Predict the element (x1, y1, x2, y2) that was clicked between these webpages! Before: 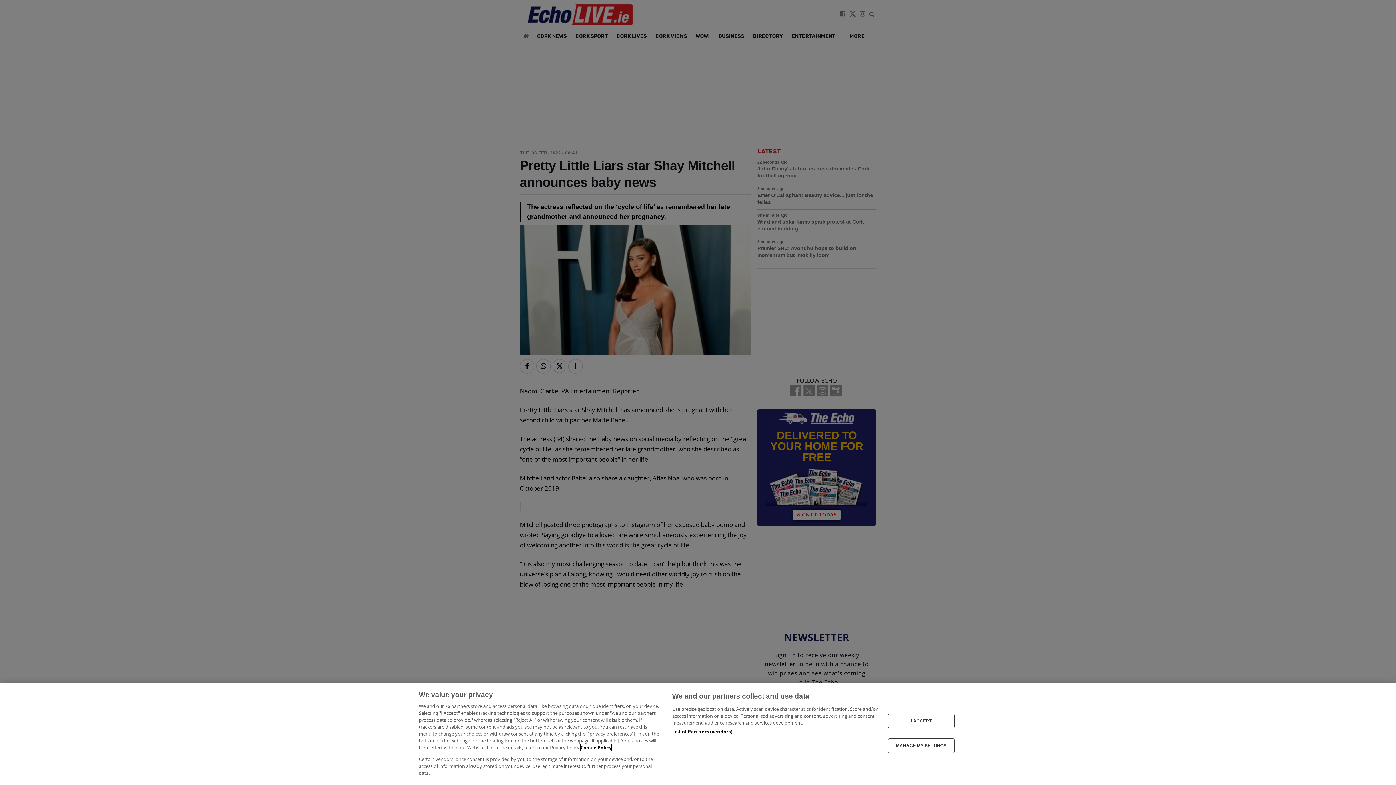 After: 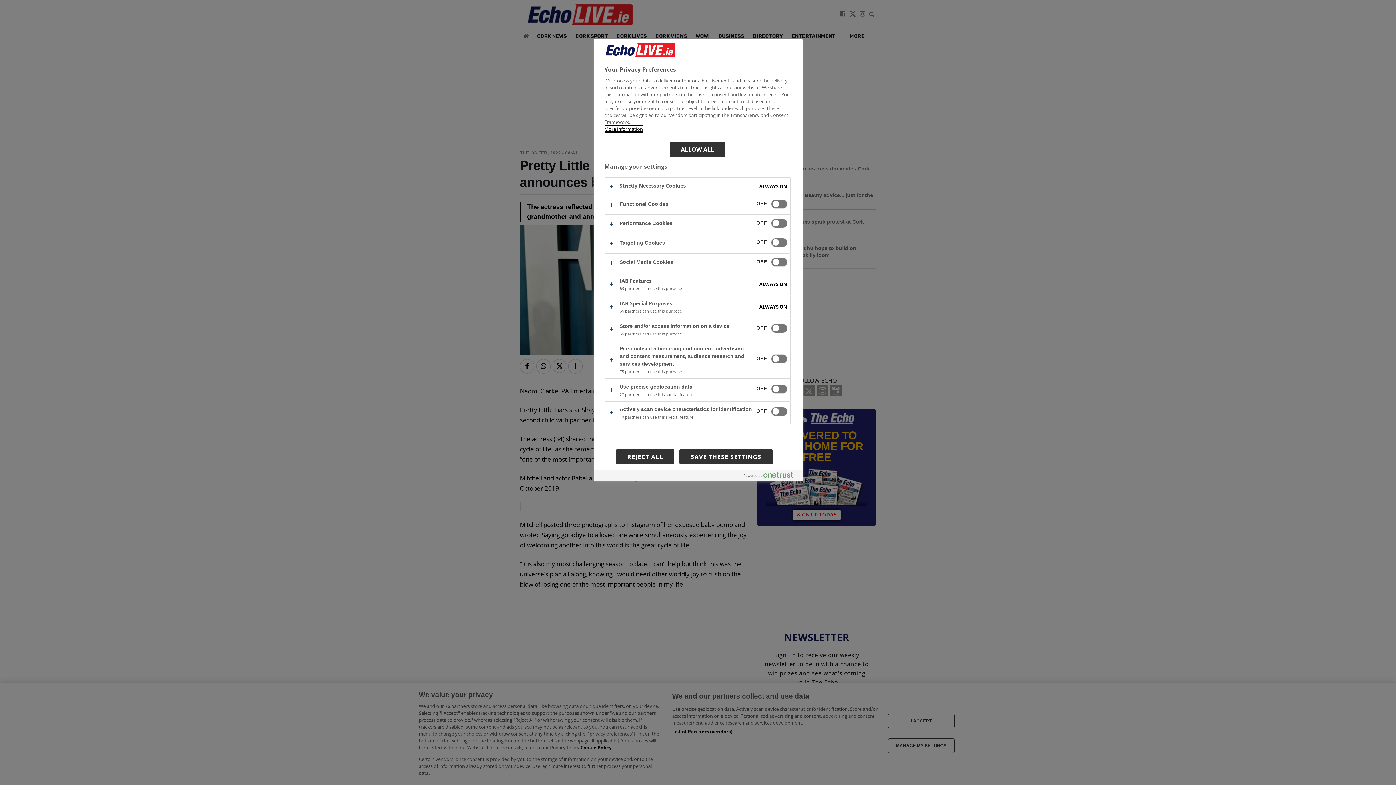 Action: bbox: (888, 738, 954, 753) label: MANAGE MY SETTINGS